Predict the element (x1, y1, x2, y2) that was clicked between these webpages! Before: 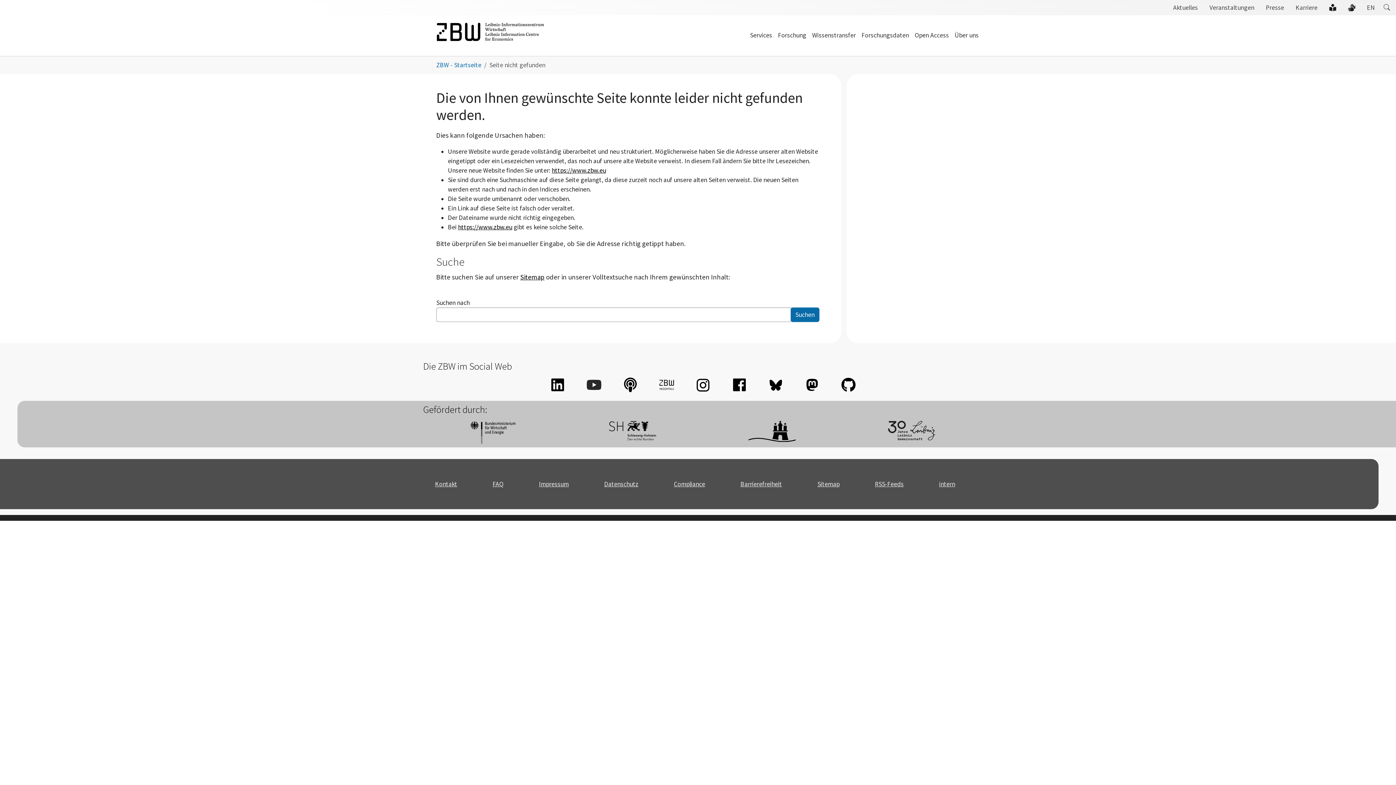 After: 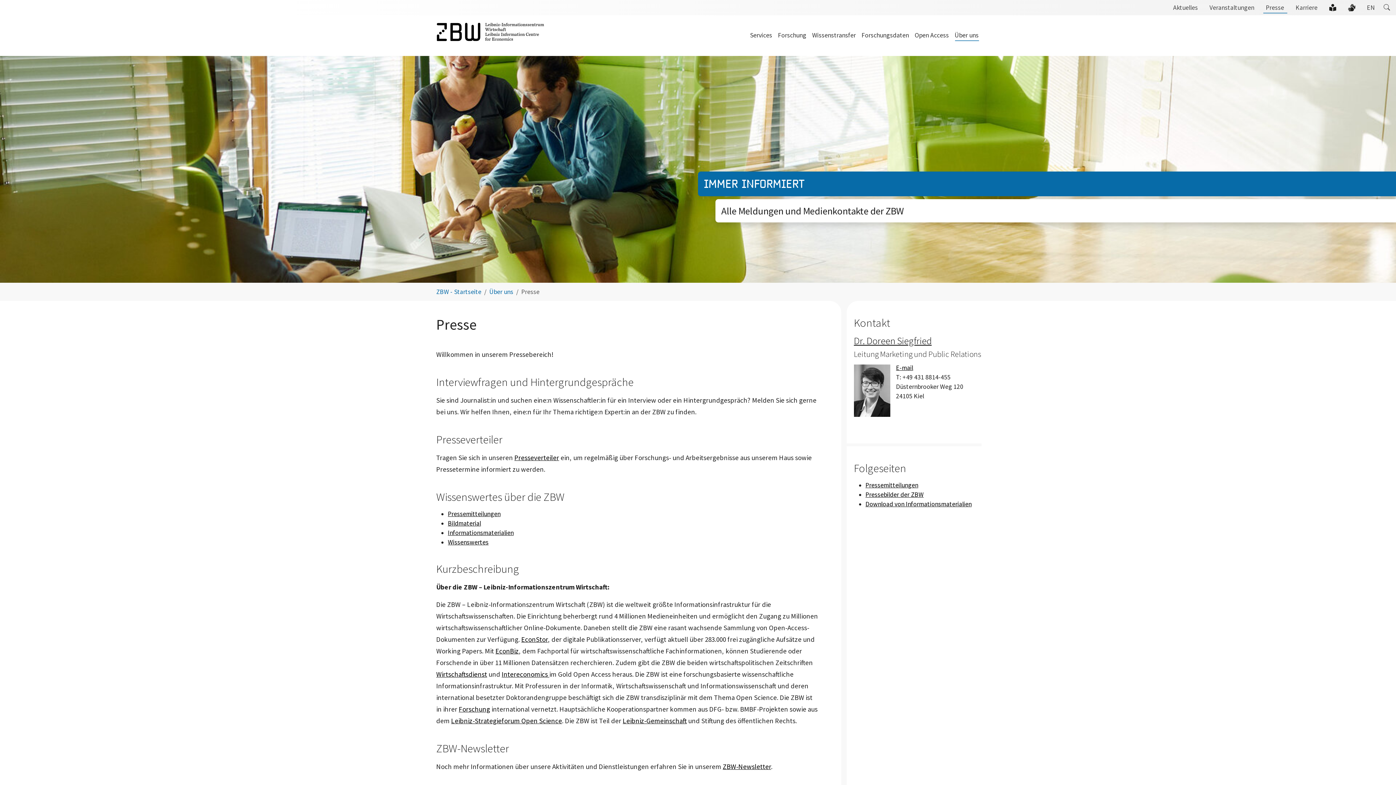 Action: bbox: (1260, 0, 1290, 15) label: Presse